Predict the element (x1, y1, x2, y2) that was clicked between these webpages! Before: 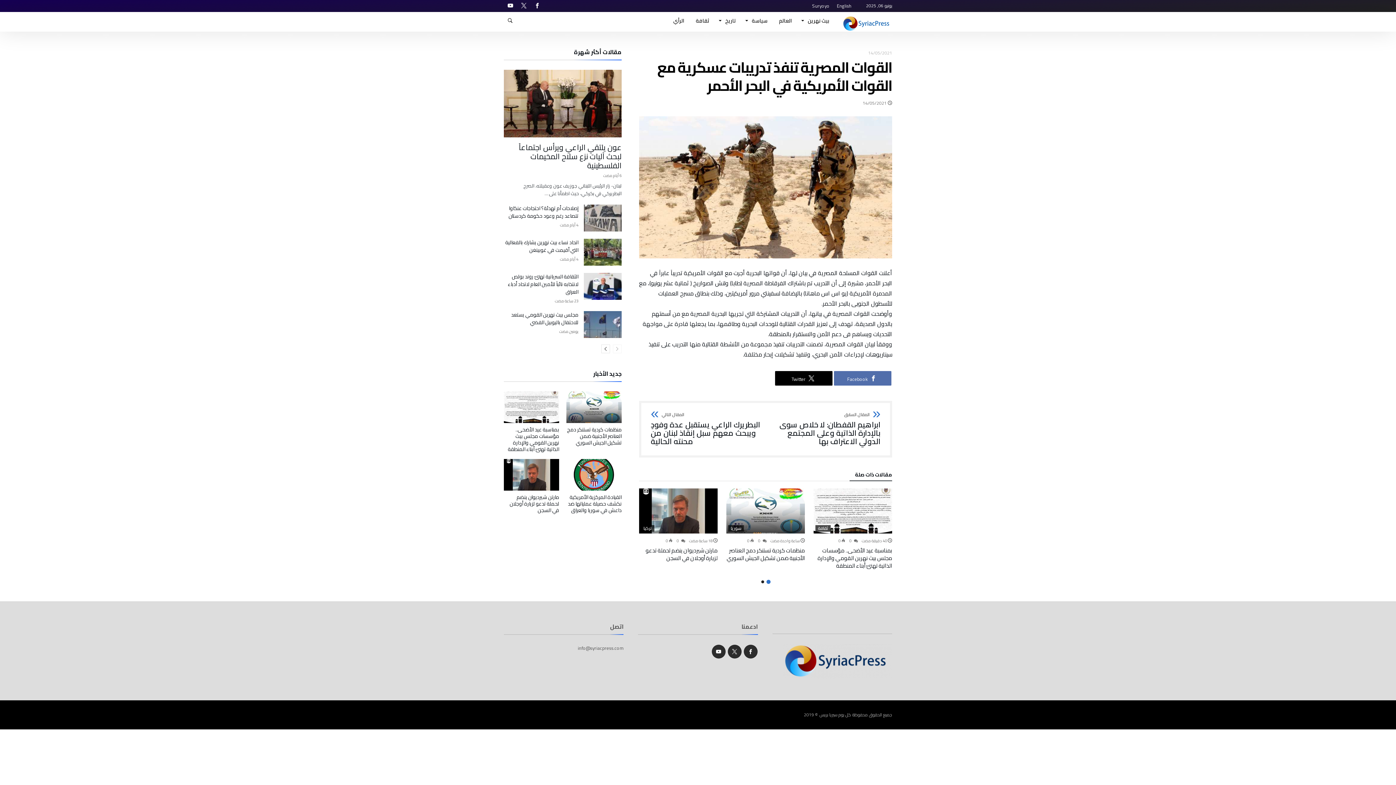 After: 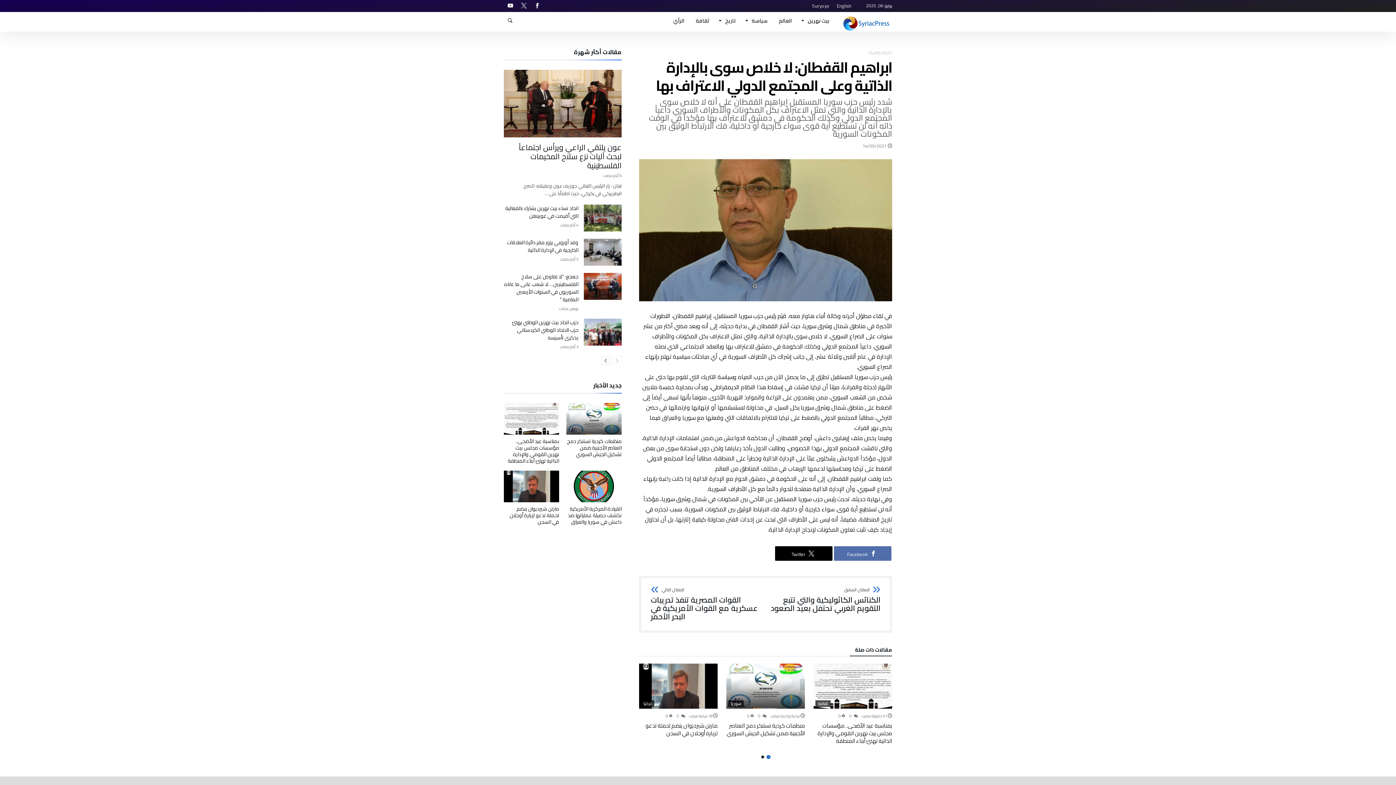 Action: bbox: (770, 412, 880, 445) label: ‎المقال السابق
ابراهيم القفطان: لا خلاص سوى بالإدارة الذاتية وعلى المجتمع الدولي الاعتراف بها